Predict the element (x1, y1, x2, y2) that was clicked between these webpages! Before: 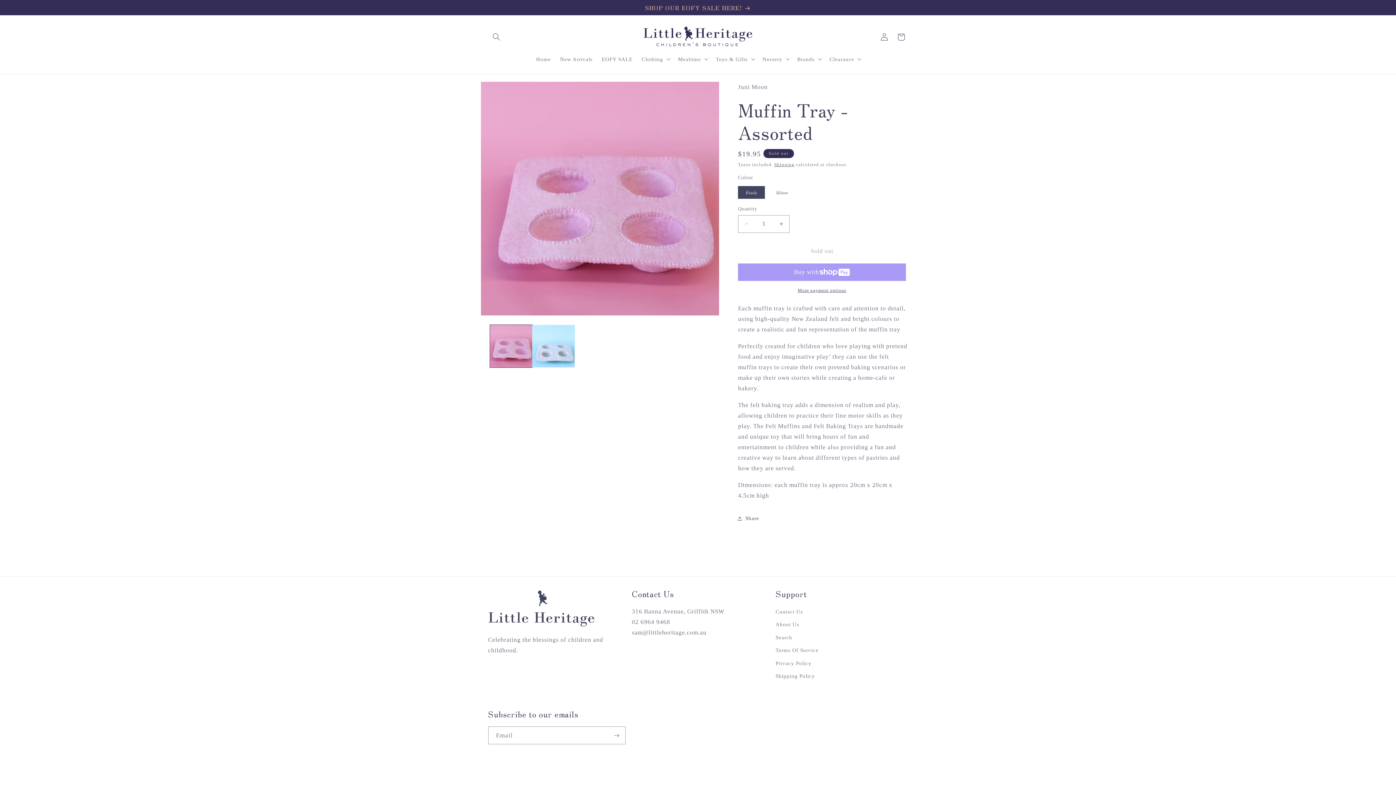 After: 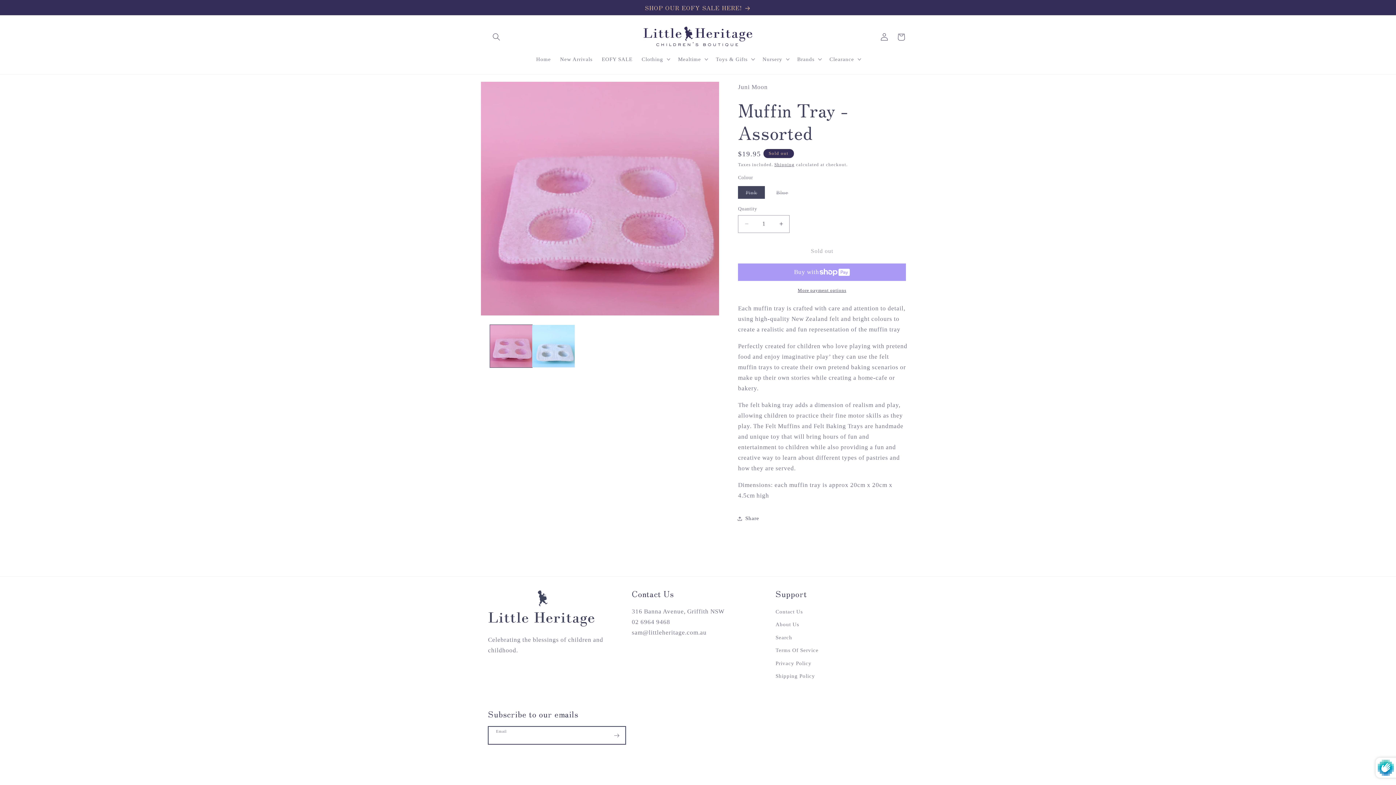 Action: label: Subscribe bbox: (608, 726, 625, 744)